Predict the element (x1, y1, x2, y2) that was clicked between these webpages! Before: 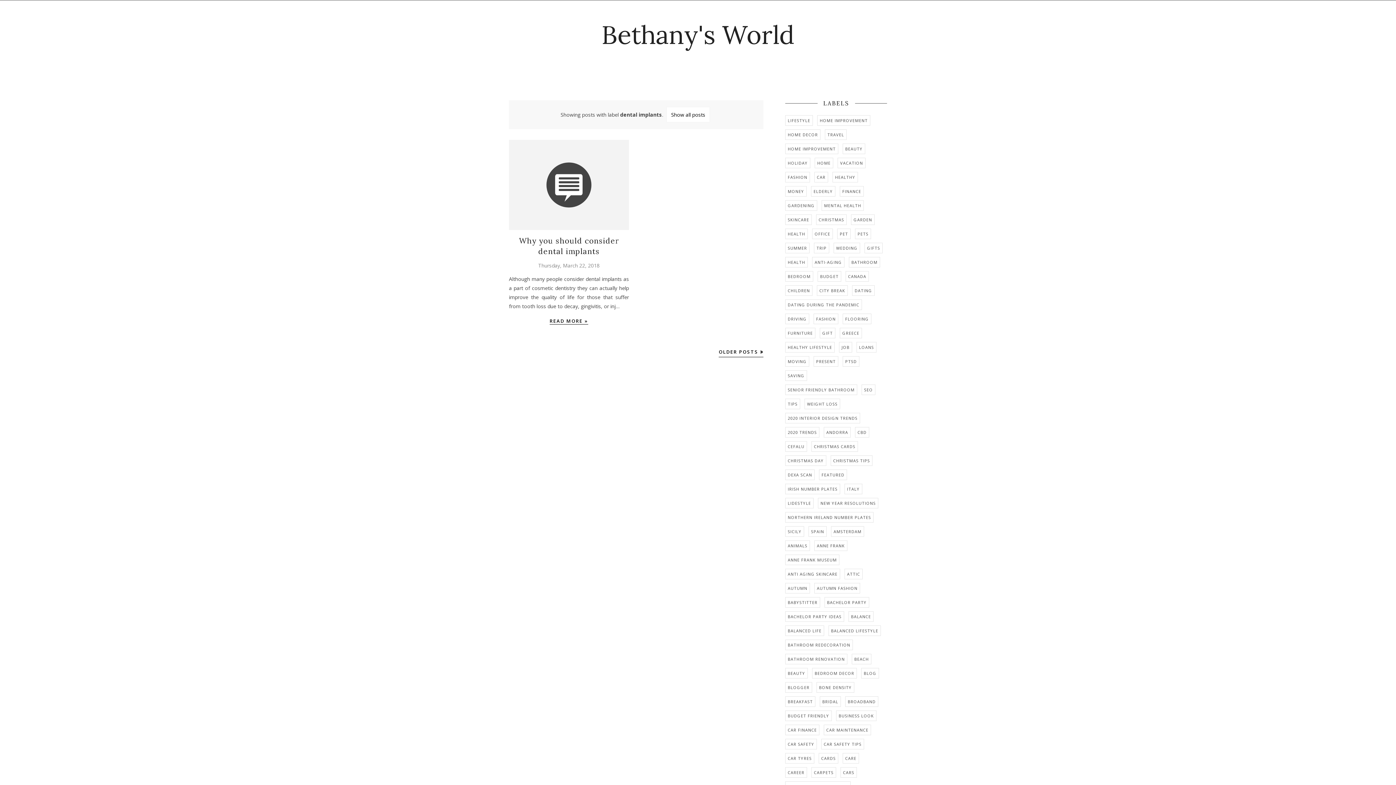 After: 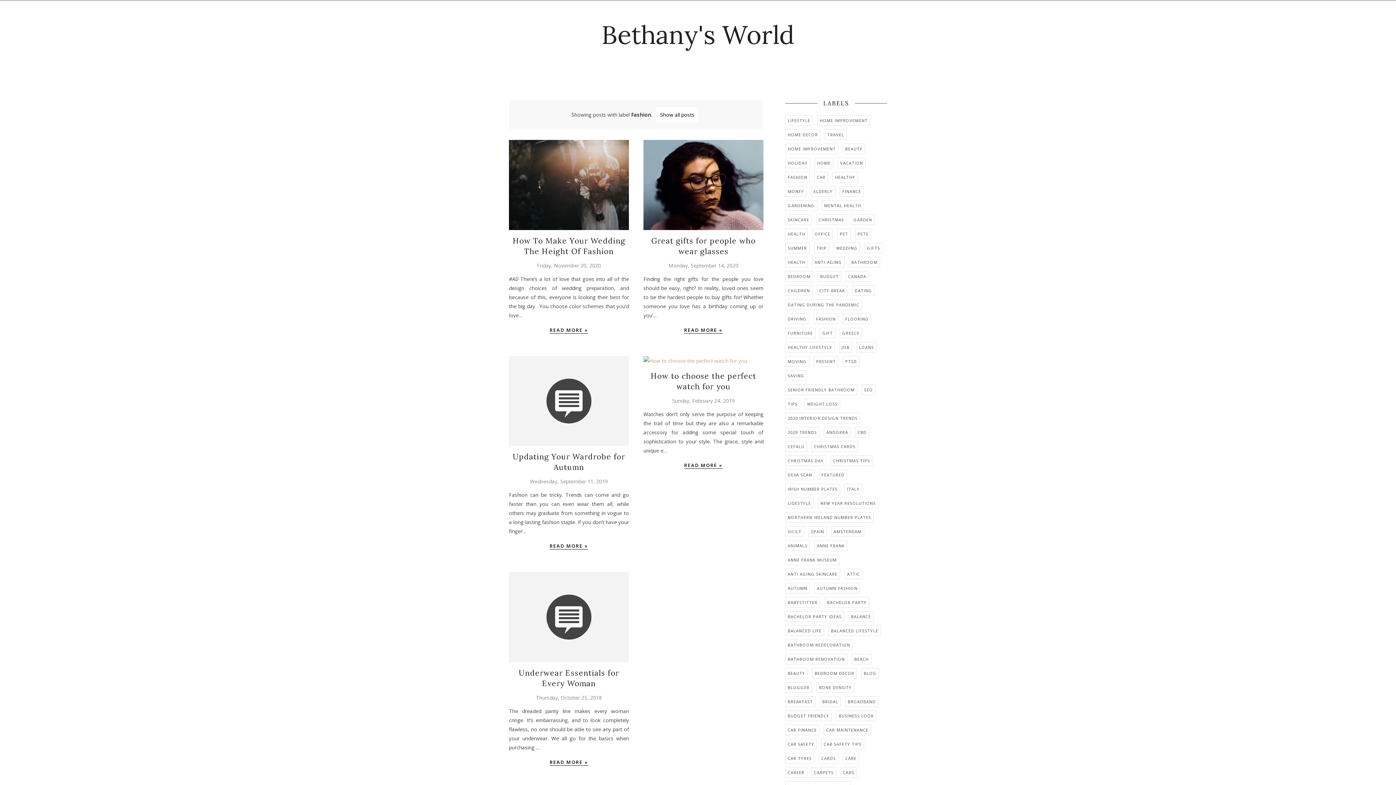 Action: bbox: (785, 172, 810, 182) label: FASHION